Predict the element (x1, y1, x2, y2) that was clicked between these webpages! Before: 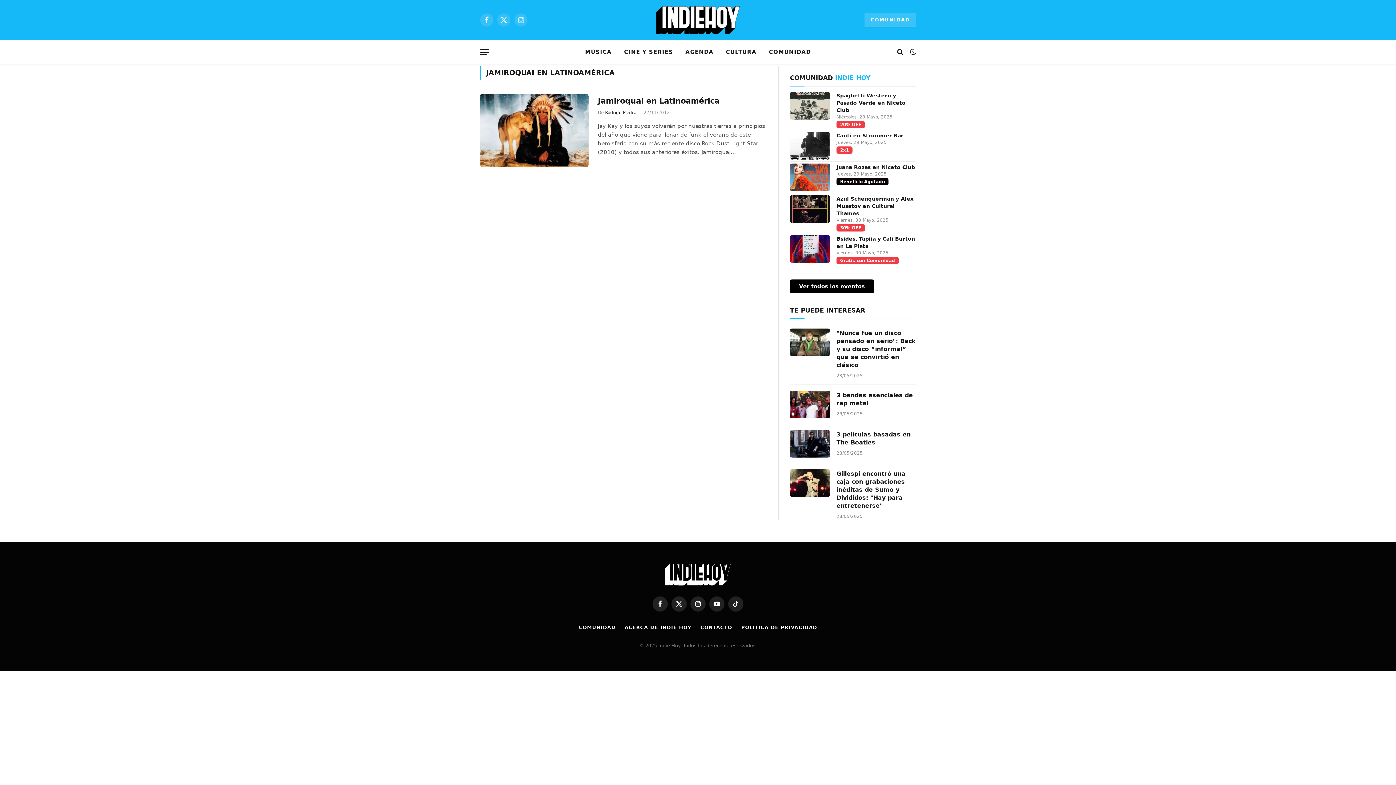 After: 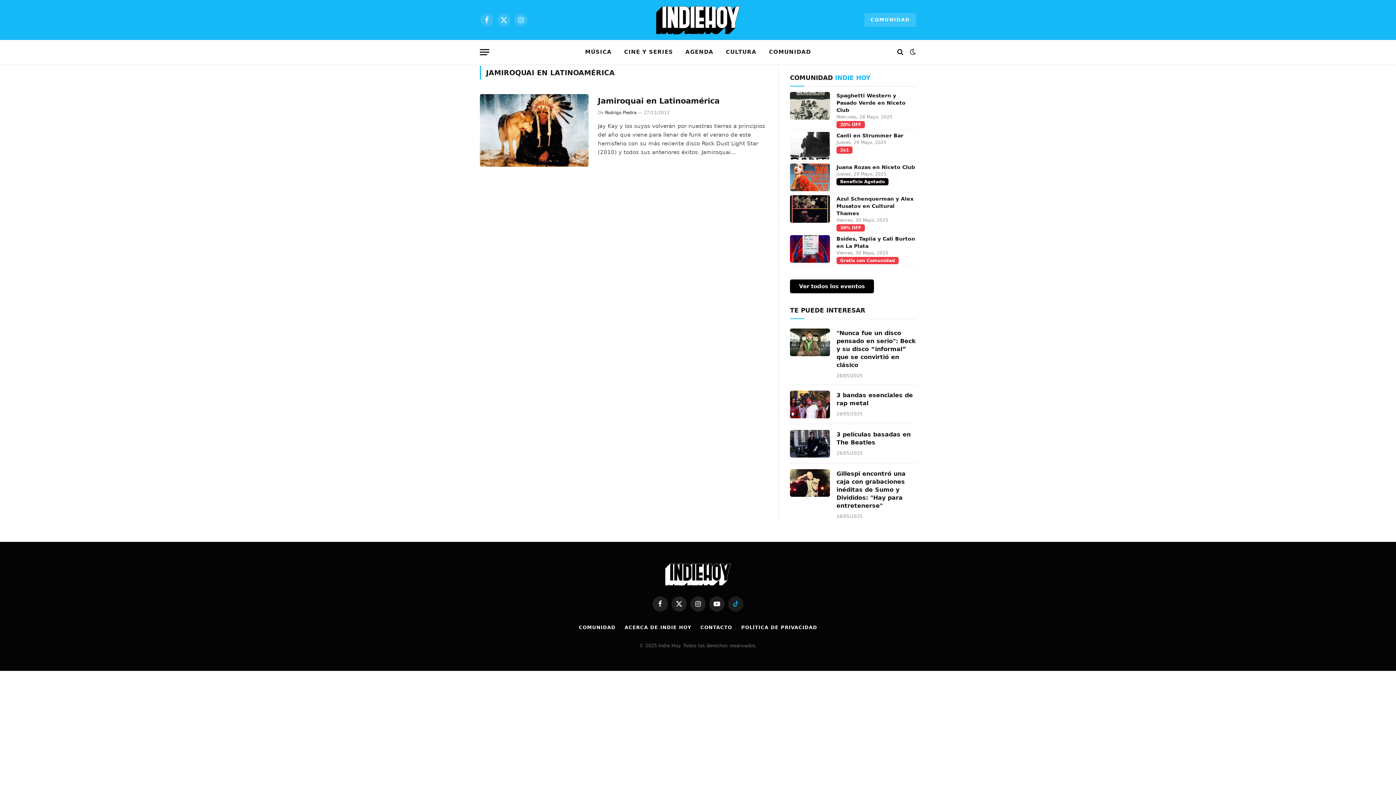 Action: bbox: (728, 596, 743, 612) label: TikTok